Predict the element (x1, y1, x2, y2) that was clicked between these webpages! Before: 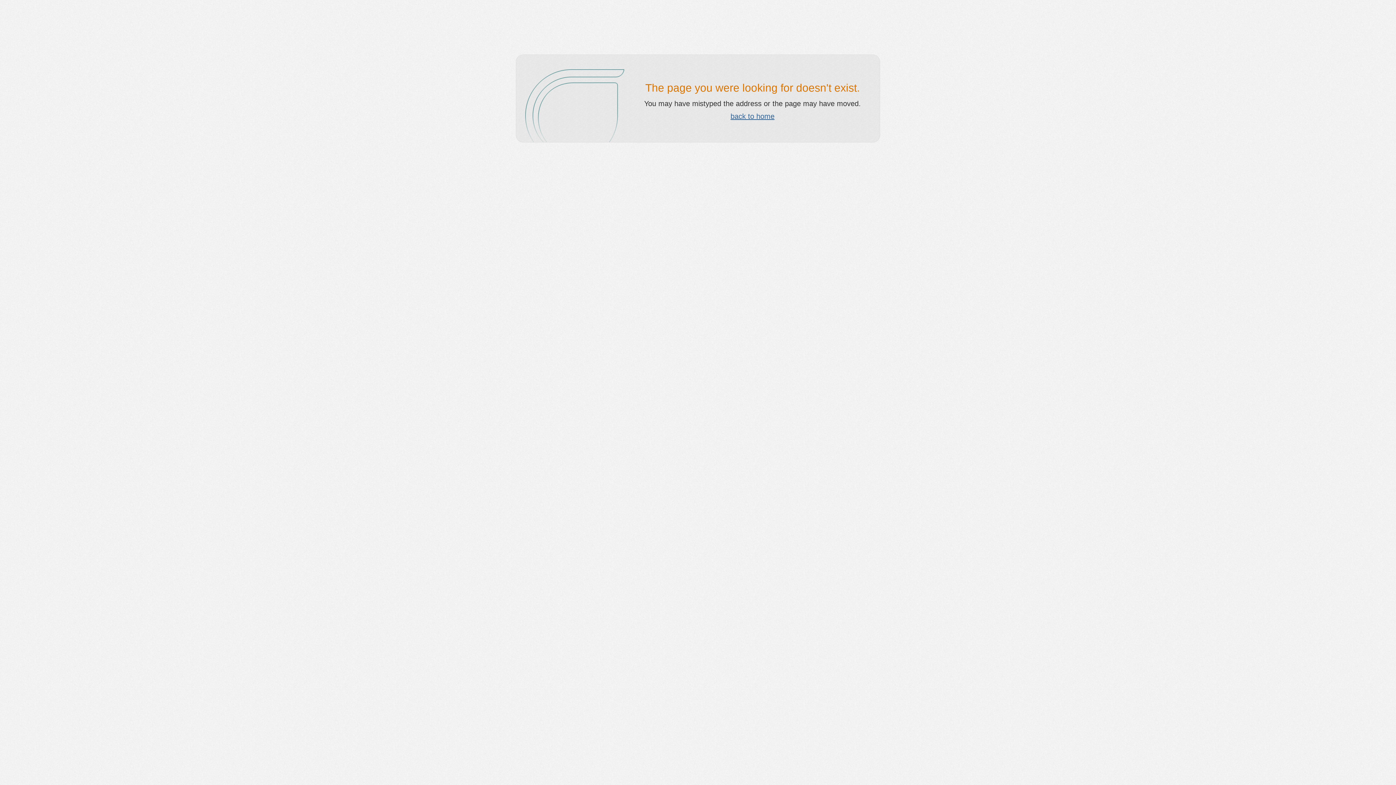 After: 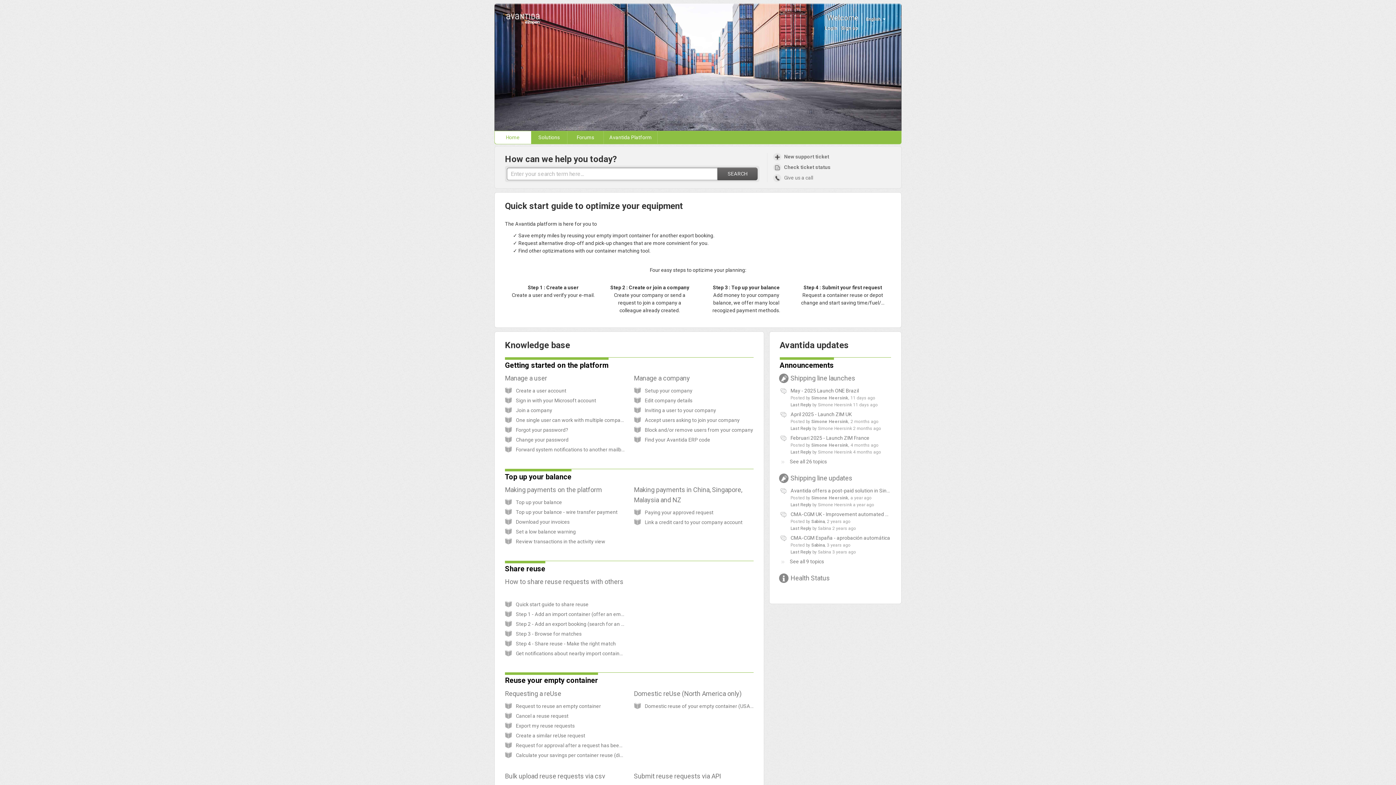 Action: label: back to home bbox: (730, 112, 774, 120)